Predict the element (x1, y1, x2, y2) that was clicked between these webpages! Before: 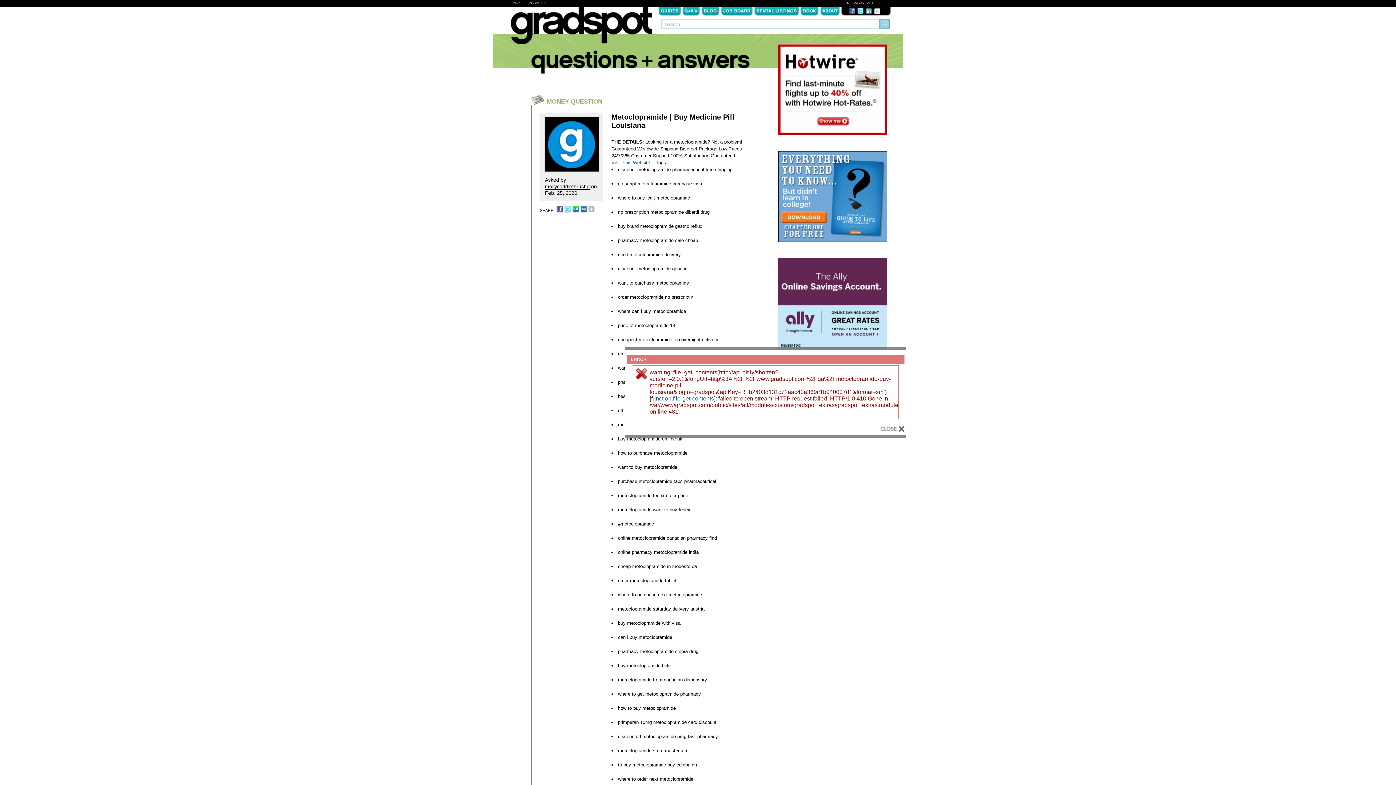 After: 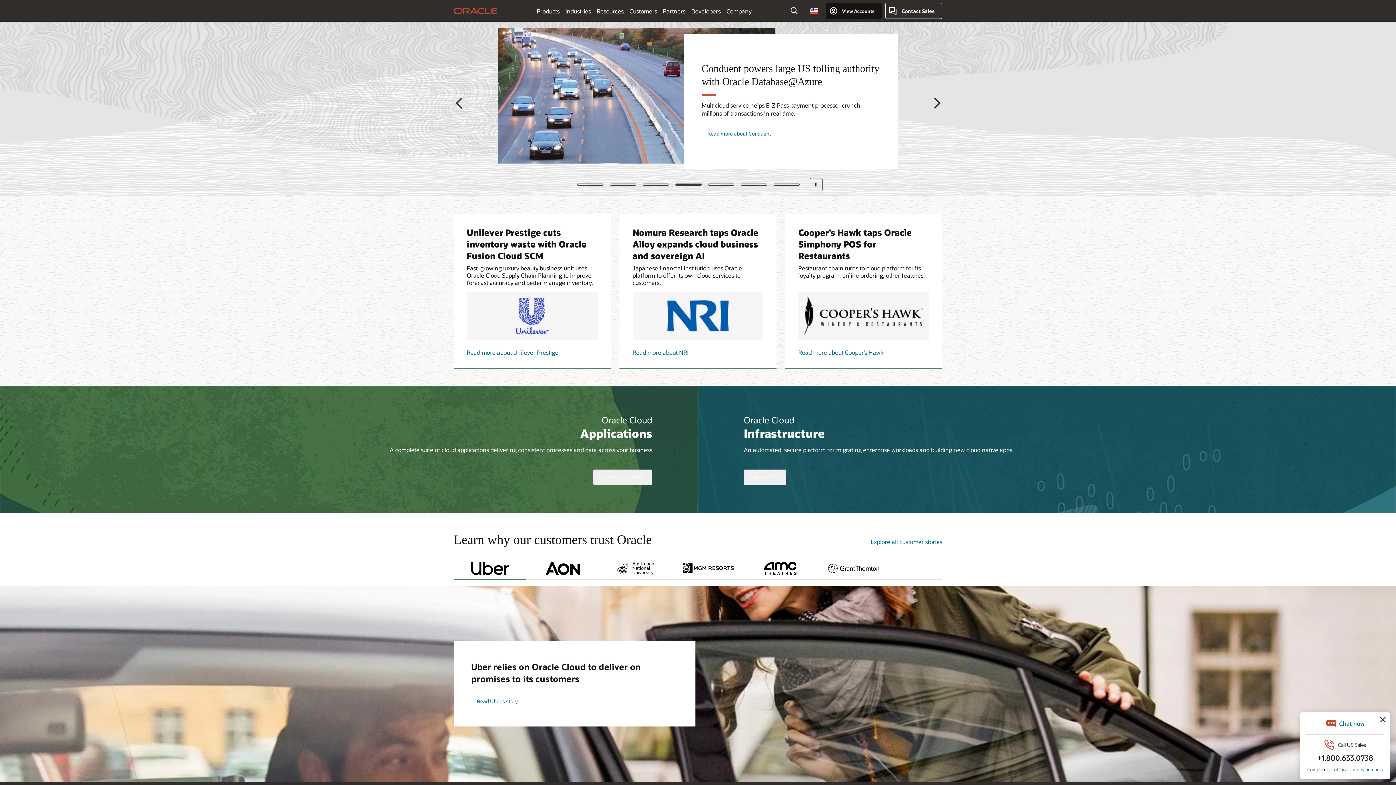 Action: bbox: (587, 208, 594, 212)